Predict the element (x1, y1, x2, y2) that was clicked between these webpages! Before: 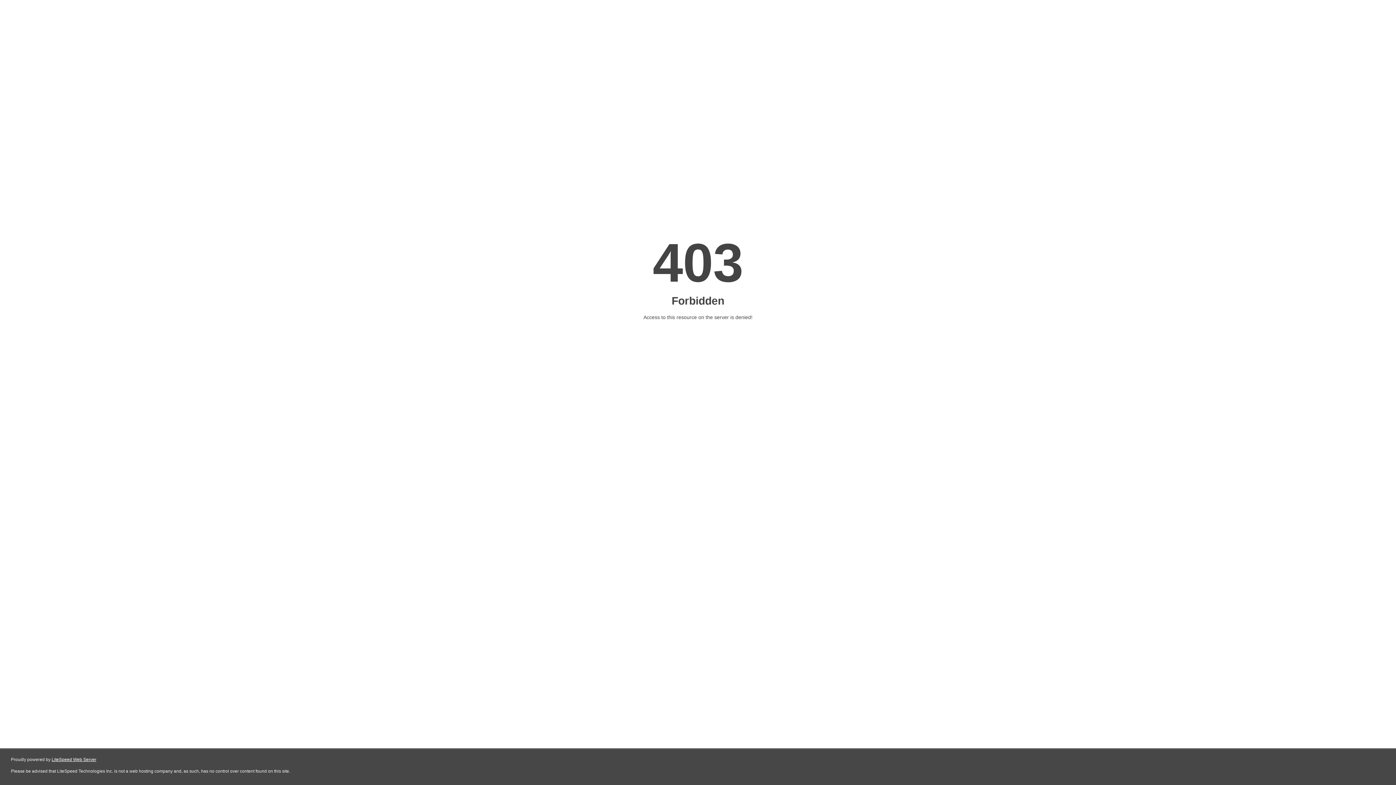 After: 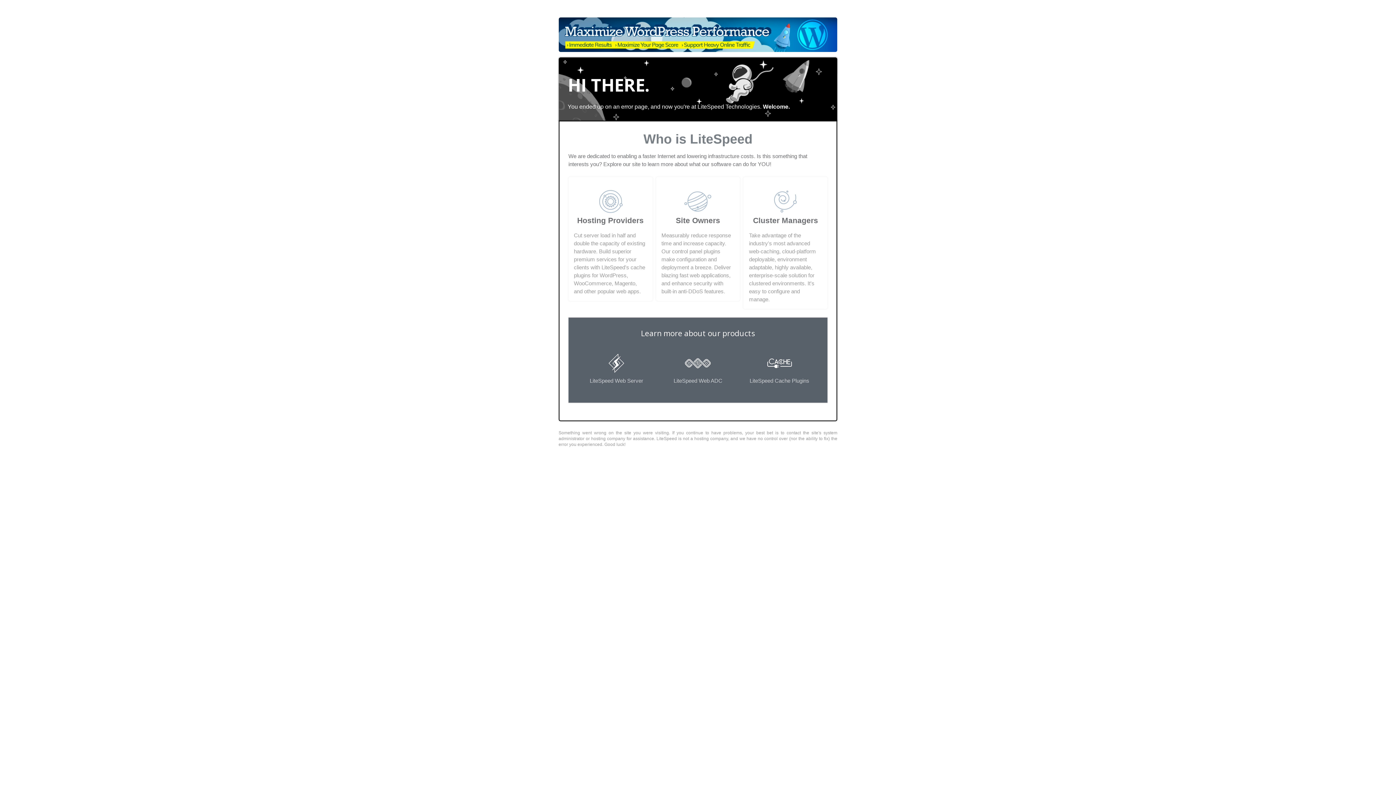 Action: label: LiteSpeed Web Server bbox: (51, 757, 96, 762)